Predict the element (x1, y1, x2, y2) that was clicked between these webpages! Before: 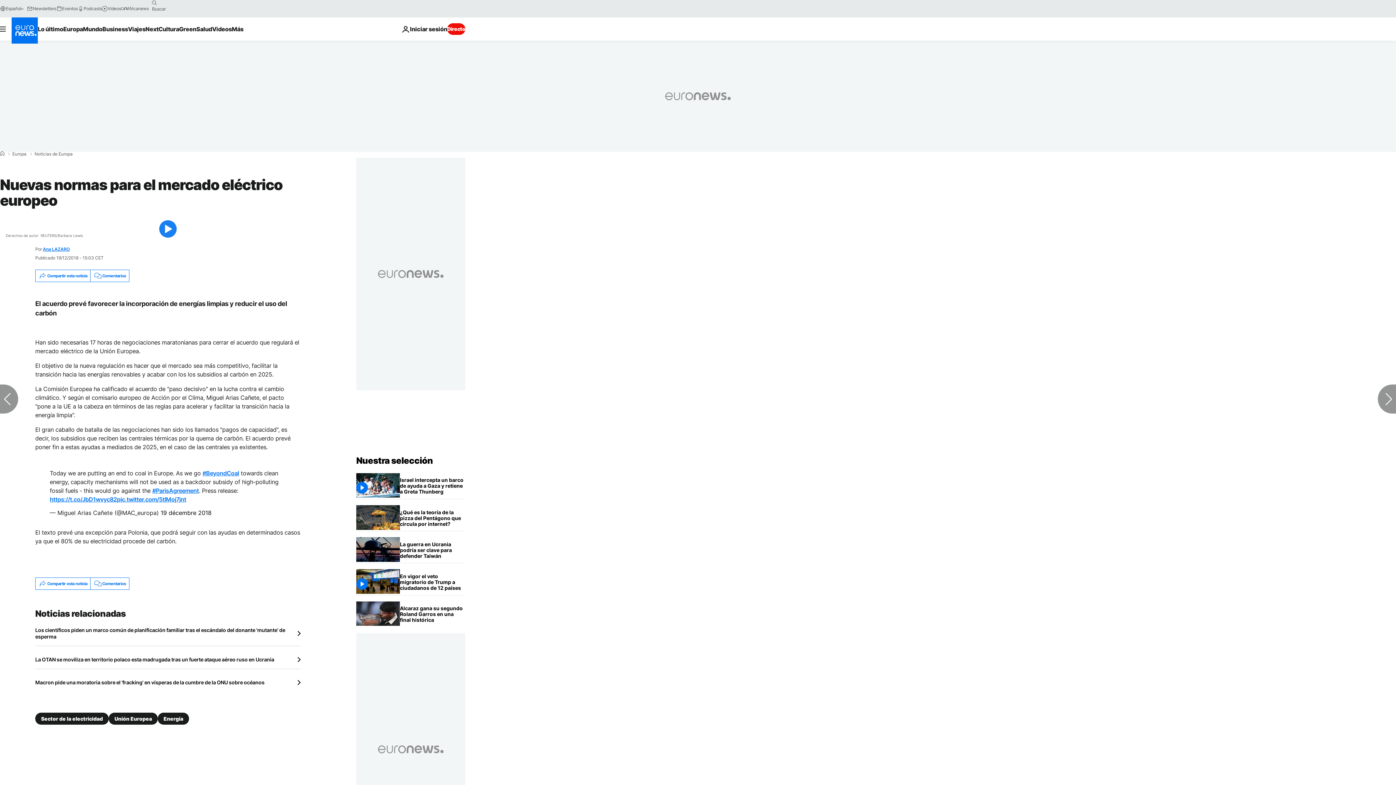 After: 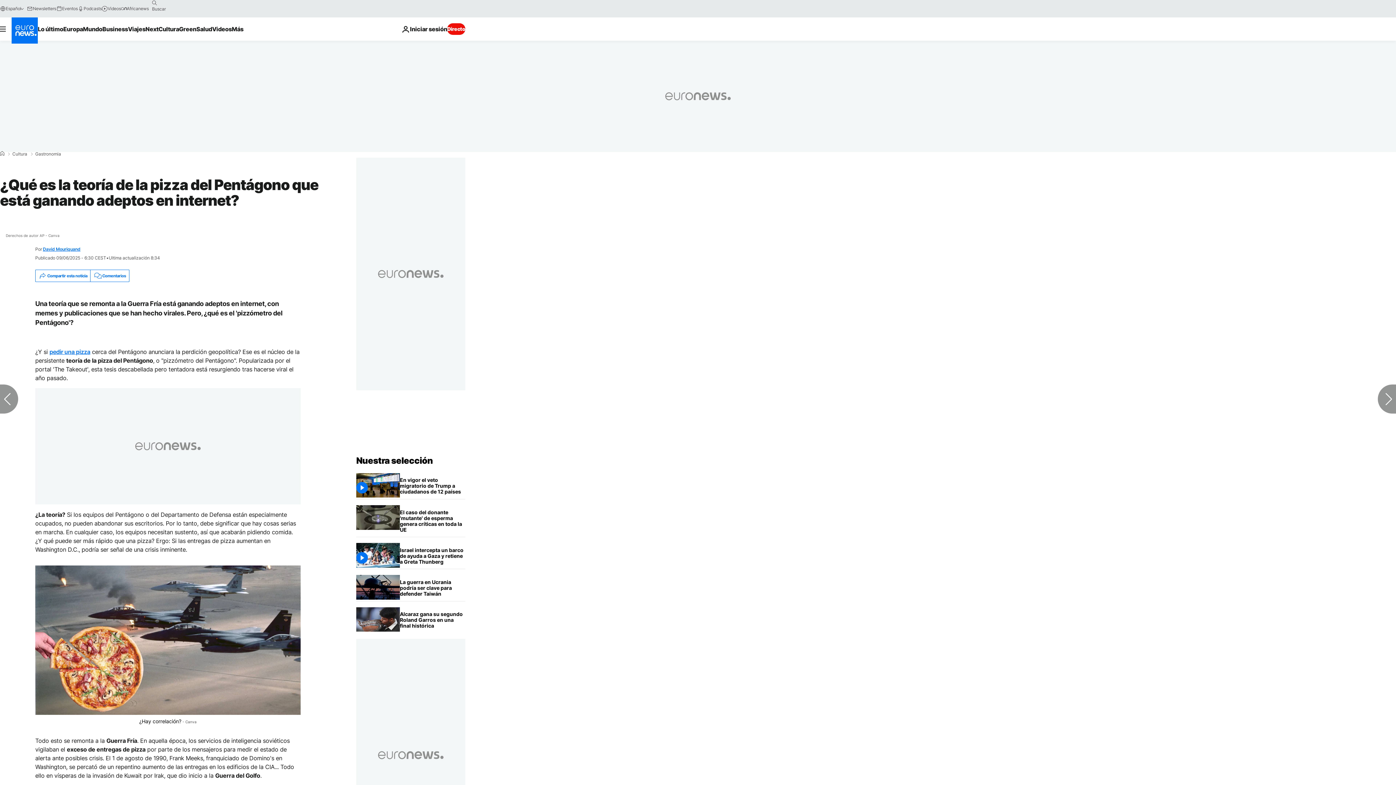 Action: bbox: (400, 505, 465, 531) label: ¿Qué es la teoría de la pizza del Pentágono que está ganando adeptos en internet?